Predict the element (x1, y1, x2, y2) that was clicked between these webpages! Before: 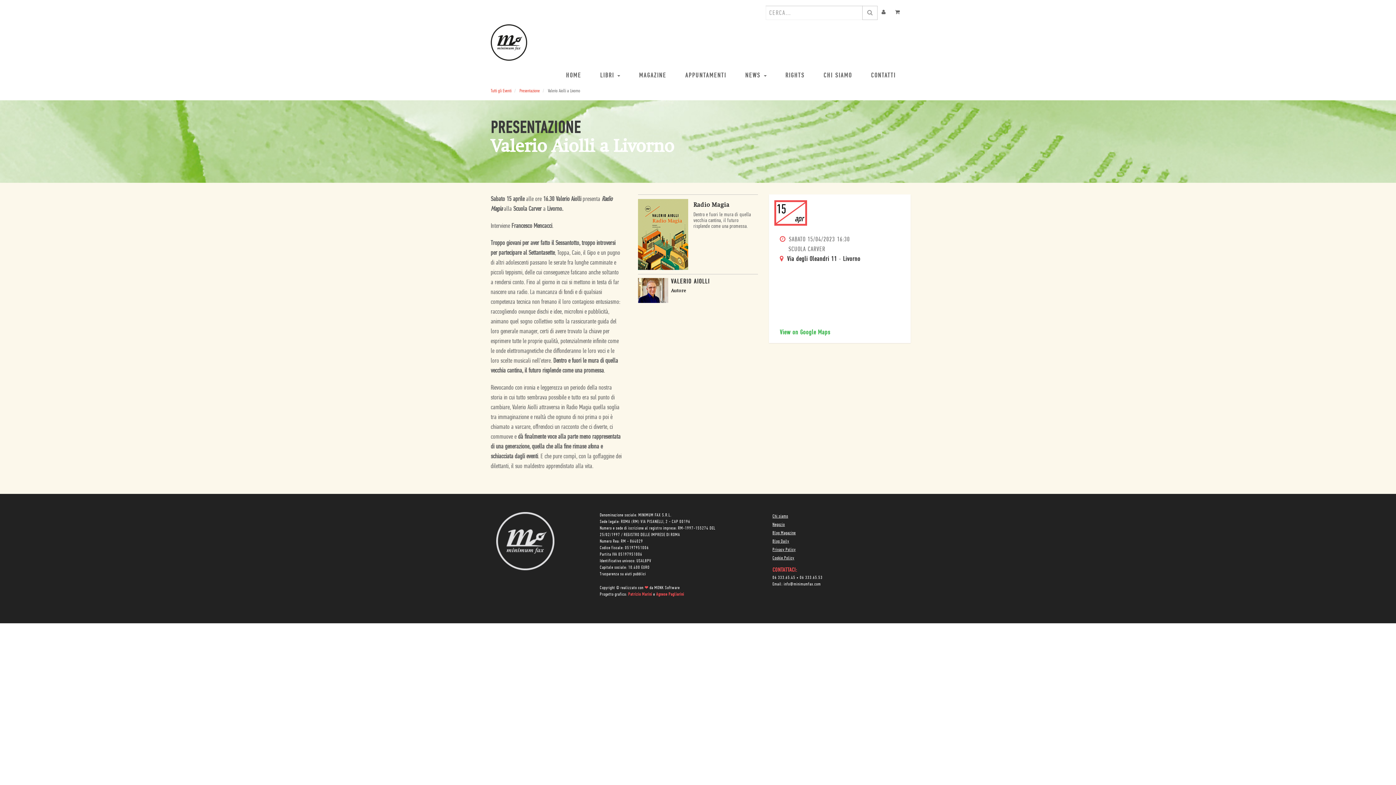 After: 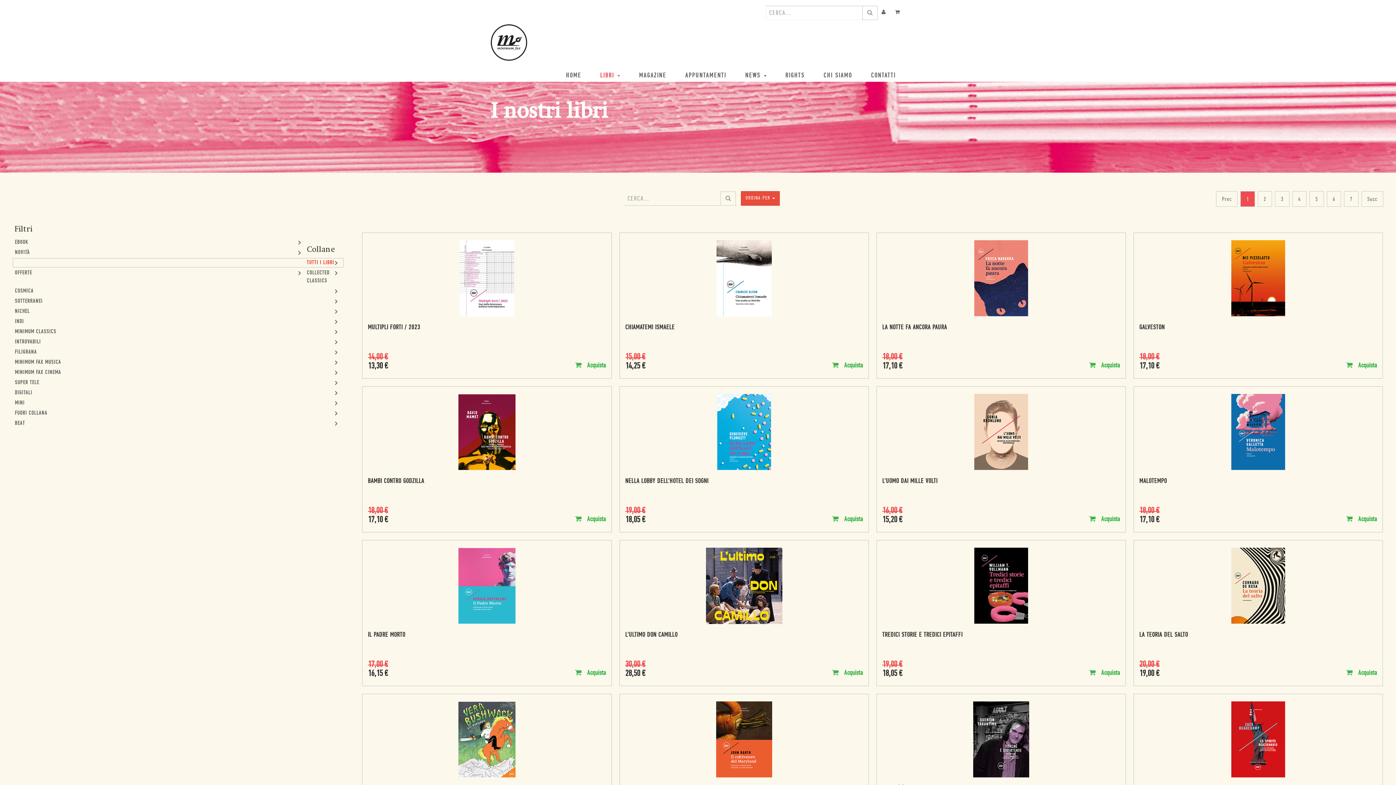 Action: bbox: (772, 522, 785, 527) label: Negozio